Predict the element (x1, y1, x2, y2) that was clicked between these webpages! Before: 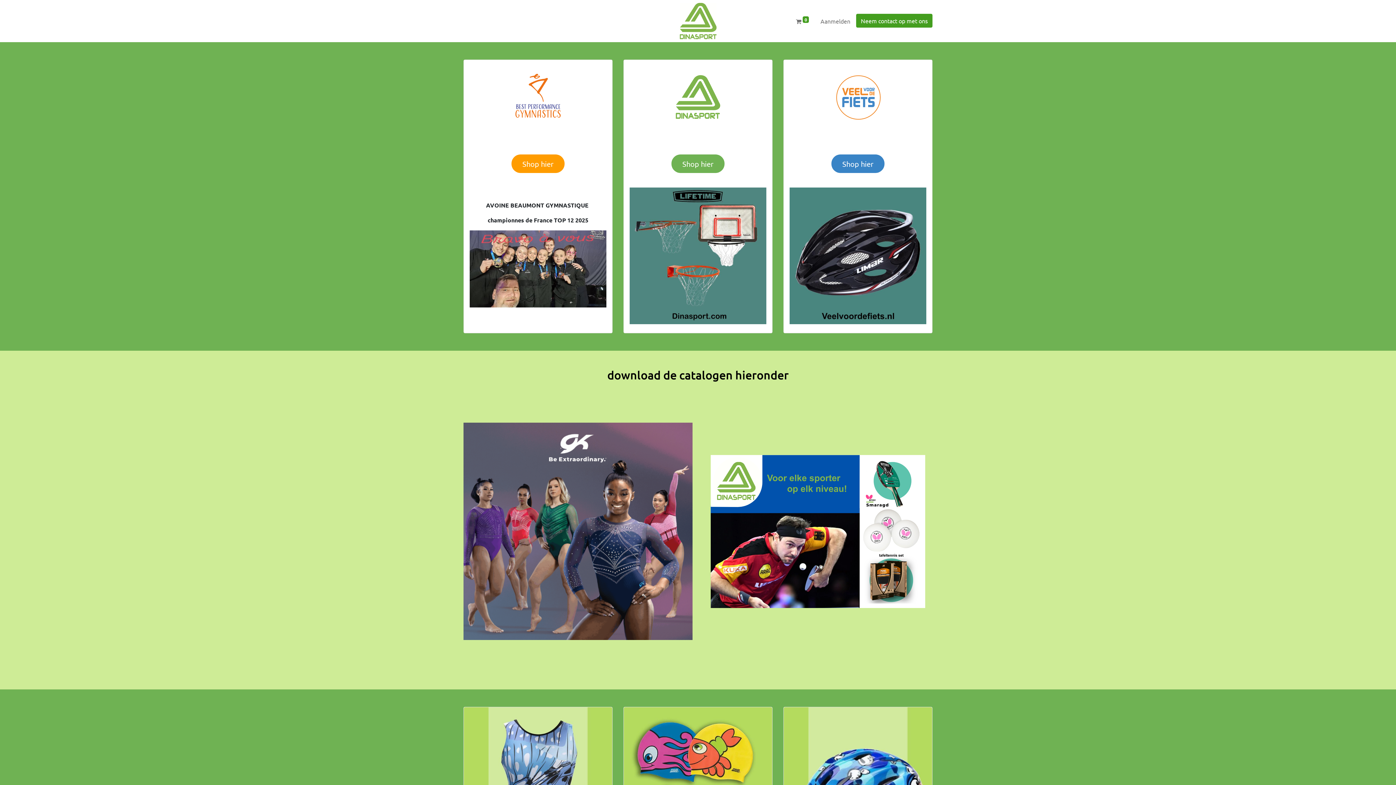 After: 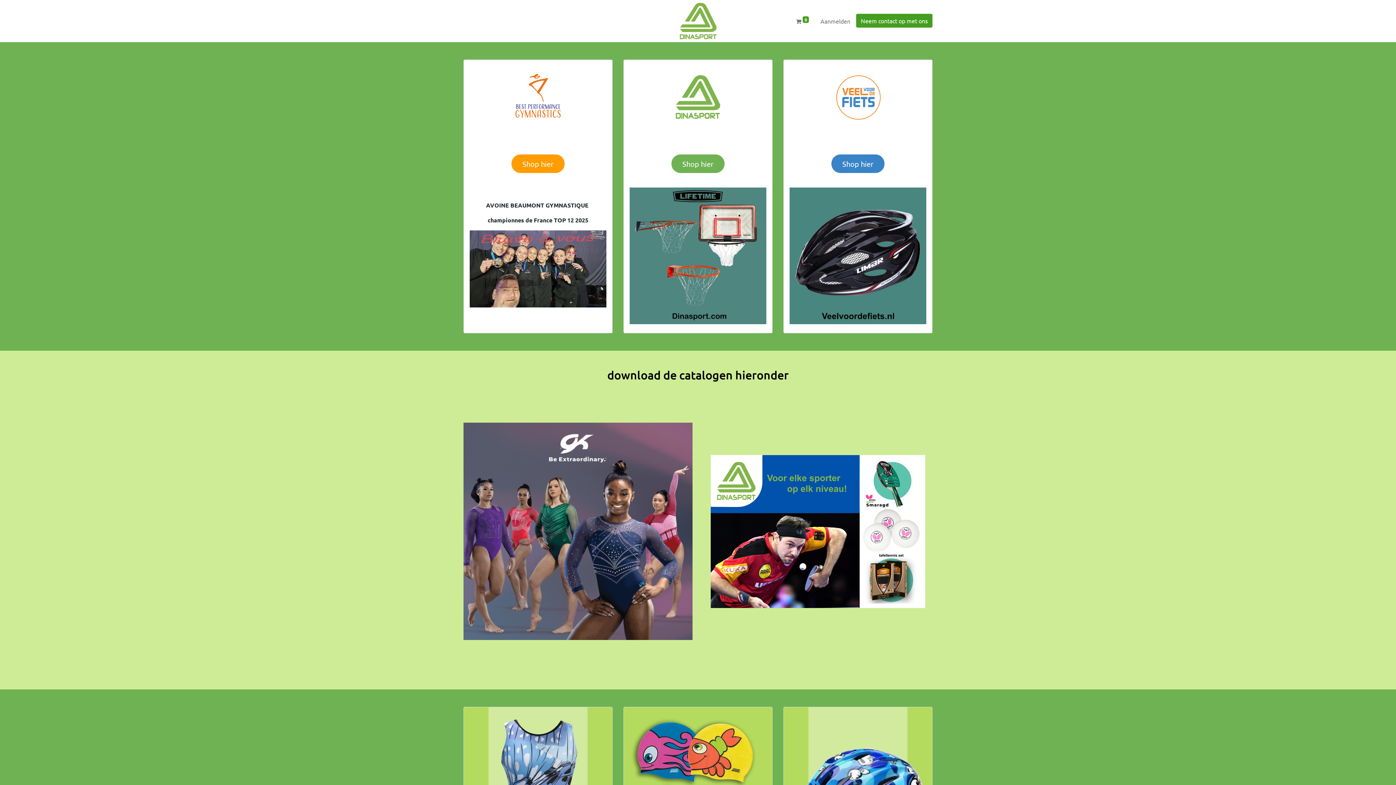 Action: bbox: (703, 523, 932, 537)